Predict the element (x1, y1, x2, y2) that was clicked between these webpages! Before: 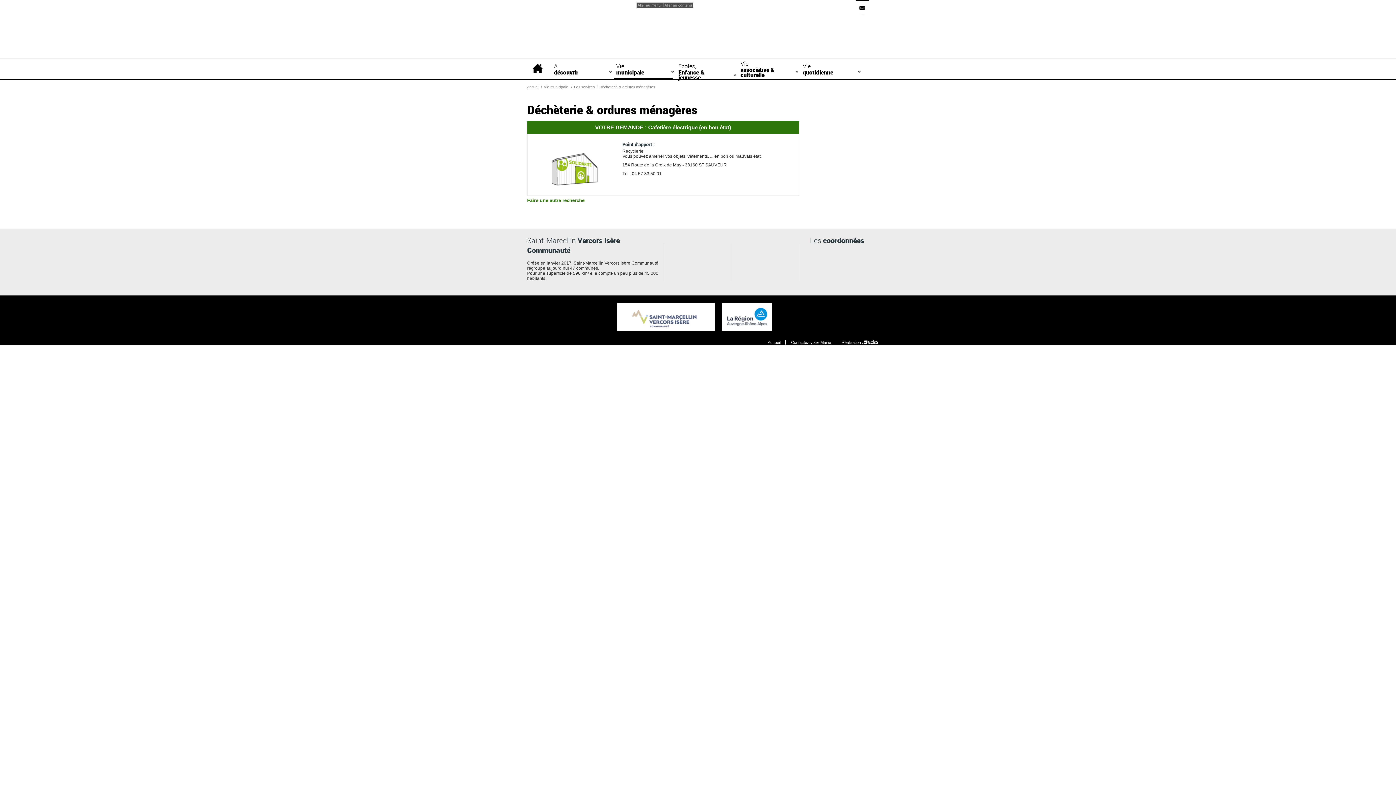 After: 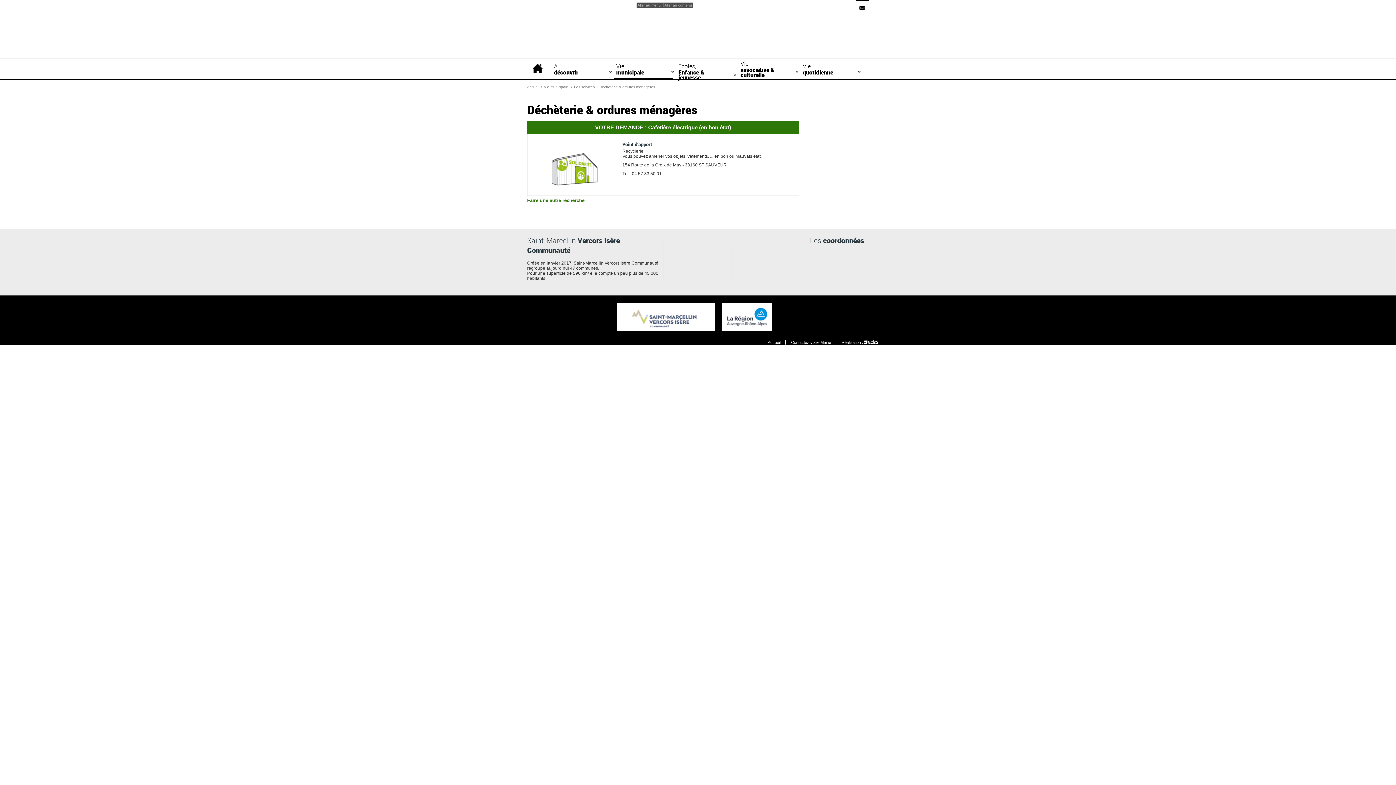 Action: bbox: (636, 3, 662, 7) label: Aller au menu